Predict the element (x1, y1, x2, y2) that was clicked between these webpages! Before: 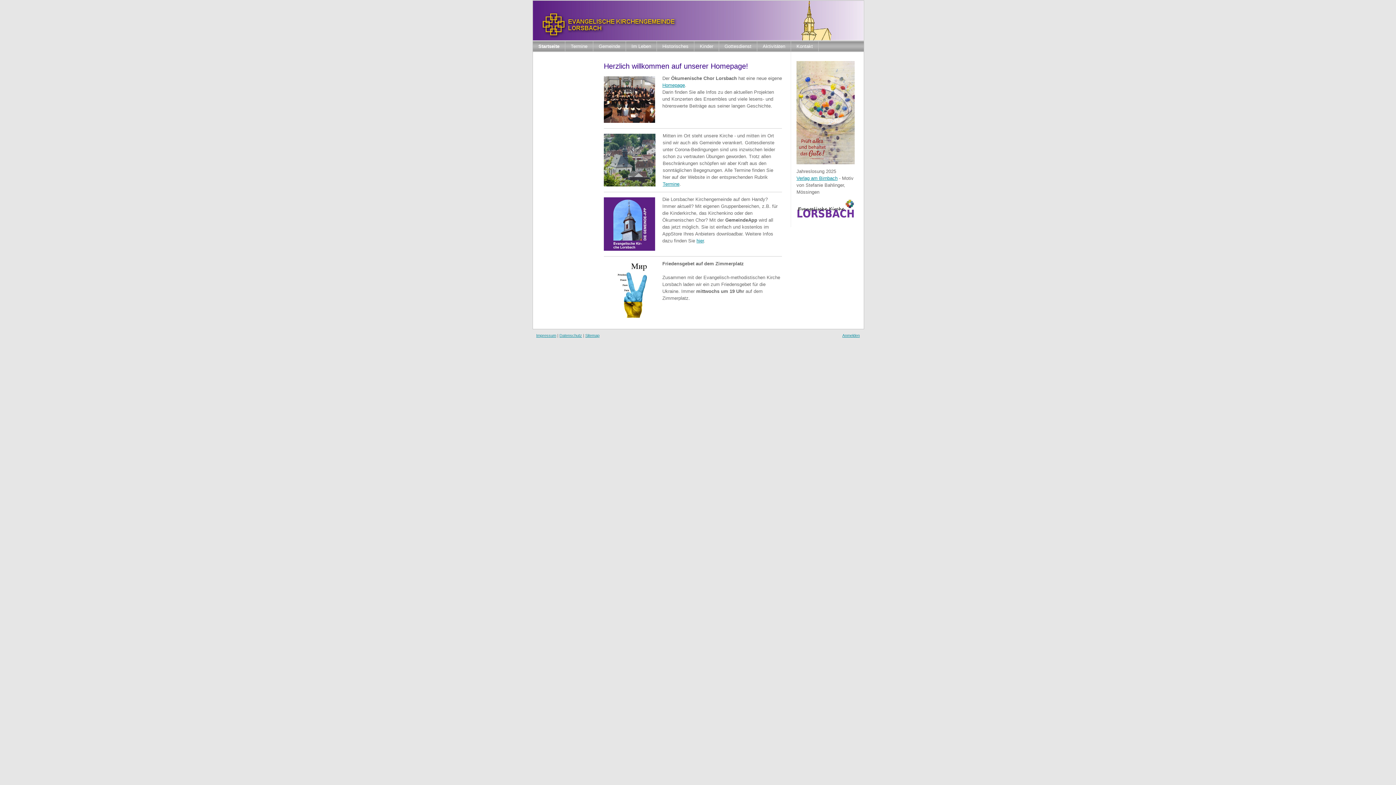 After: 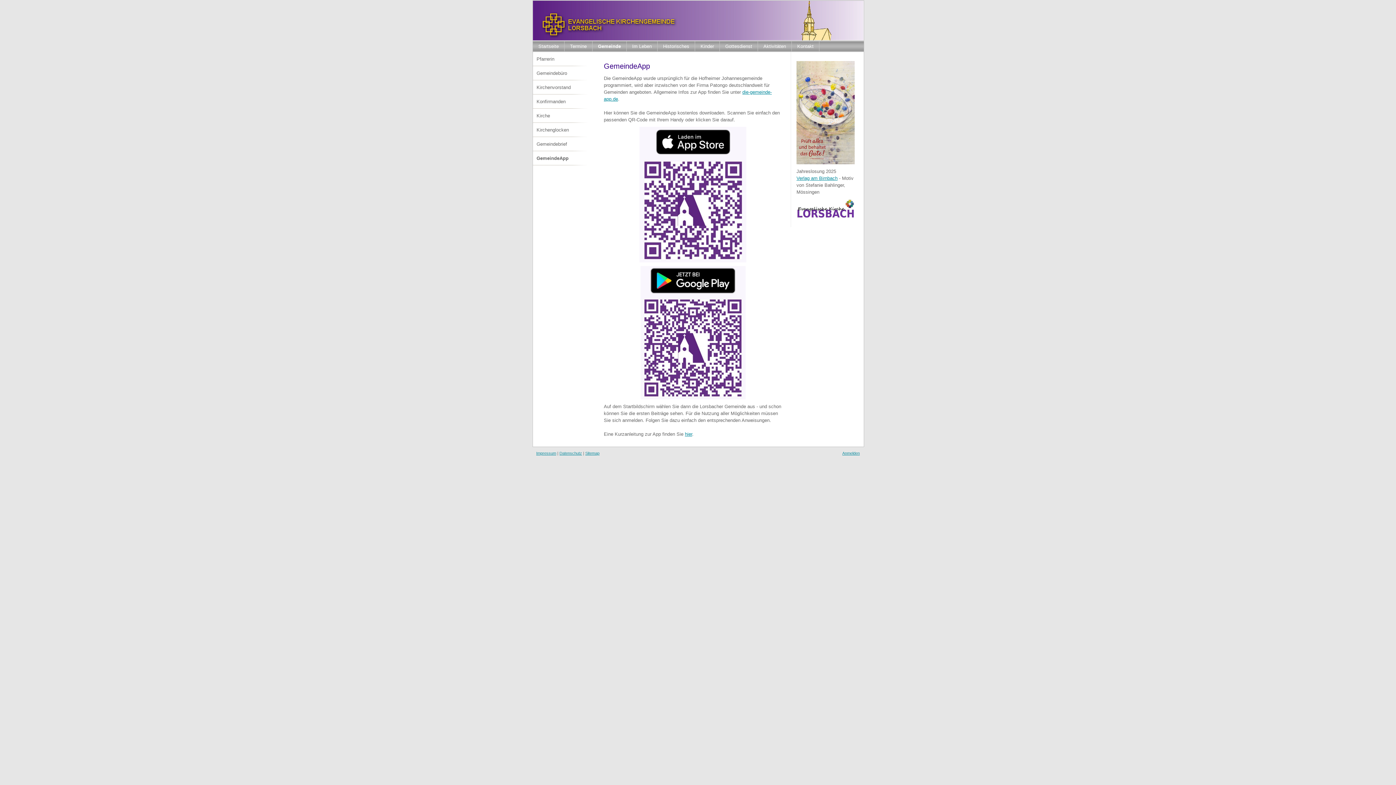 Action: bbox: (696, 238, 704, 243) label: hier